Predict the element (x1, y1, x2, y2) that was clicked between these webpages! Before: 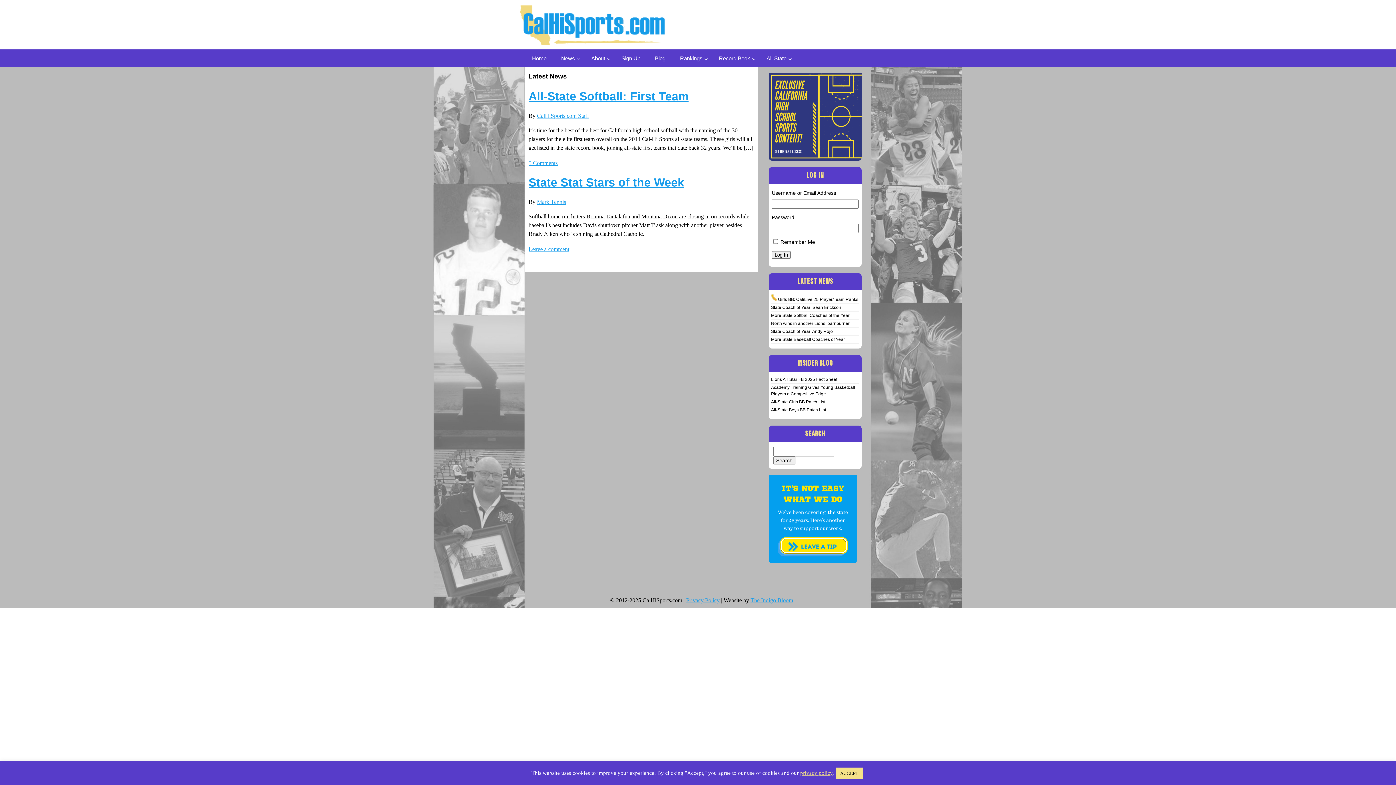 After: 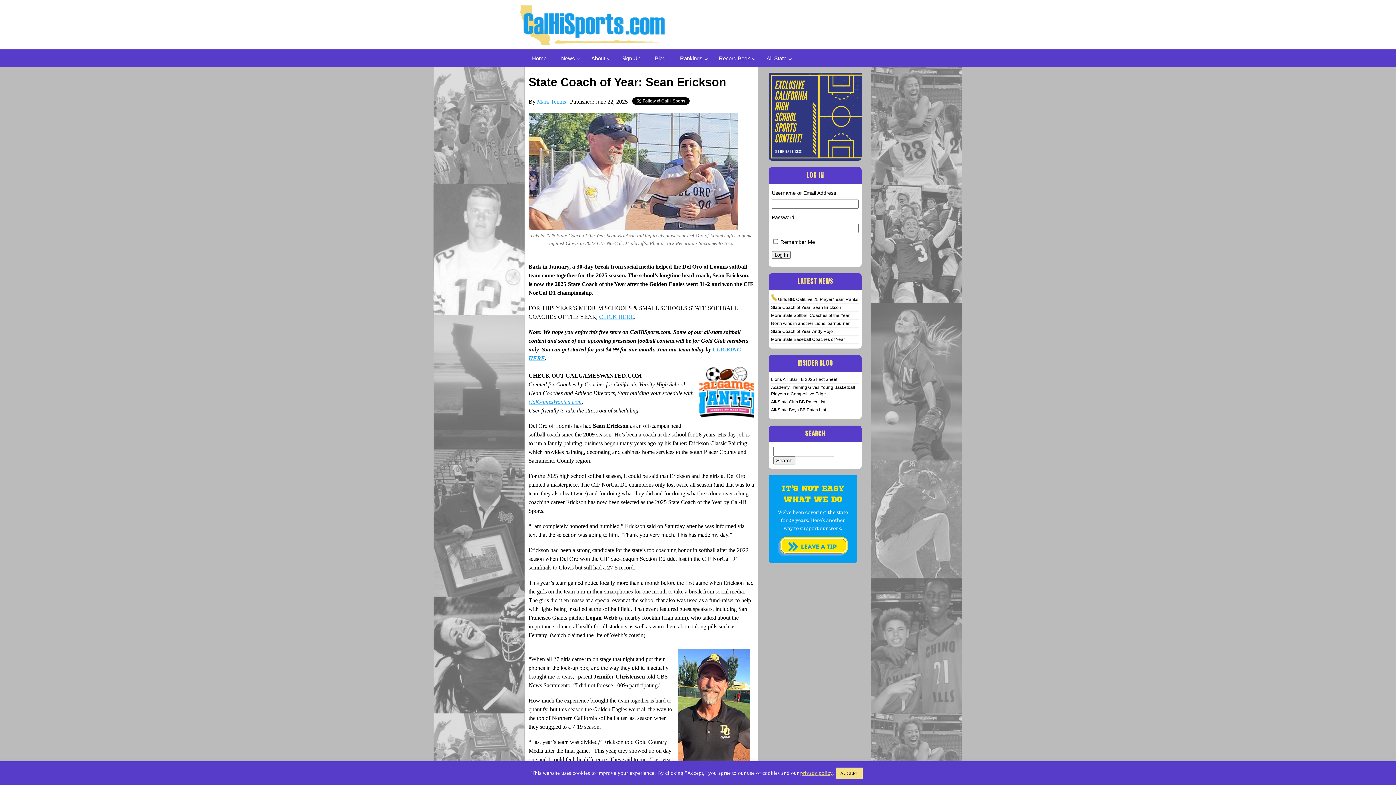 Action: bbox: (771, 305, 841, 310) label: State Coach of Year: Sean Erickson